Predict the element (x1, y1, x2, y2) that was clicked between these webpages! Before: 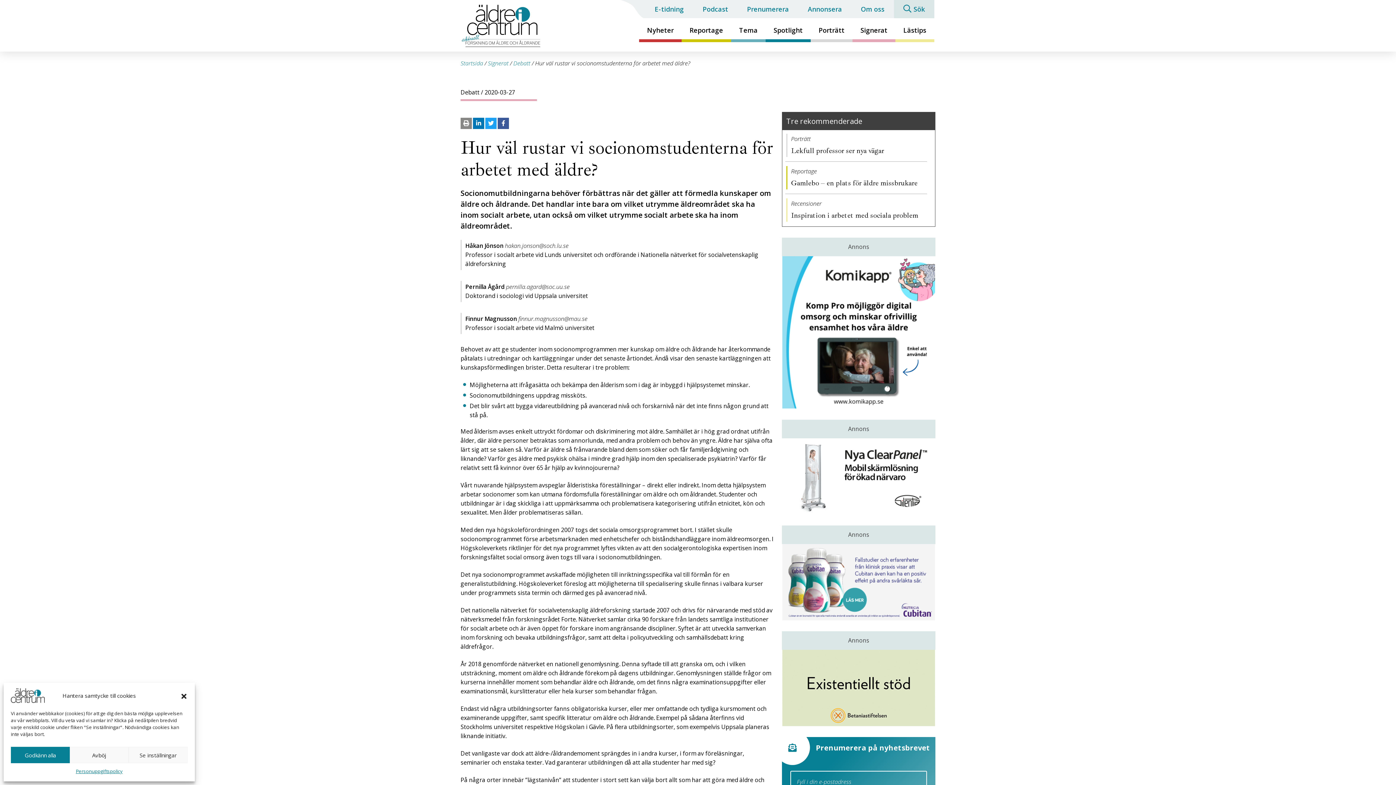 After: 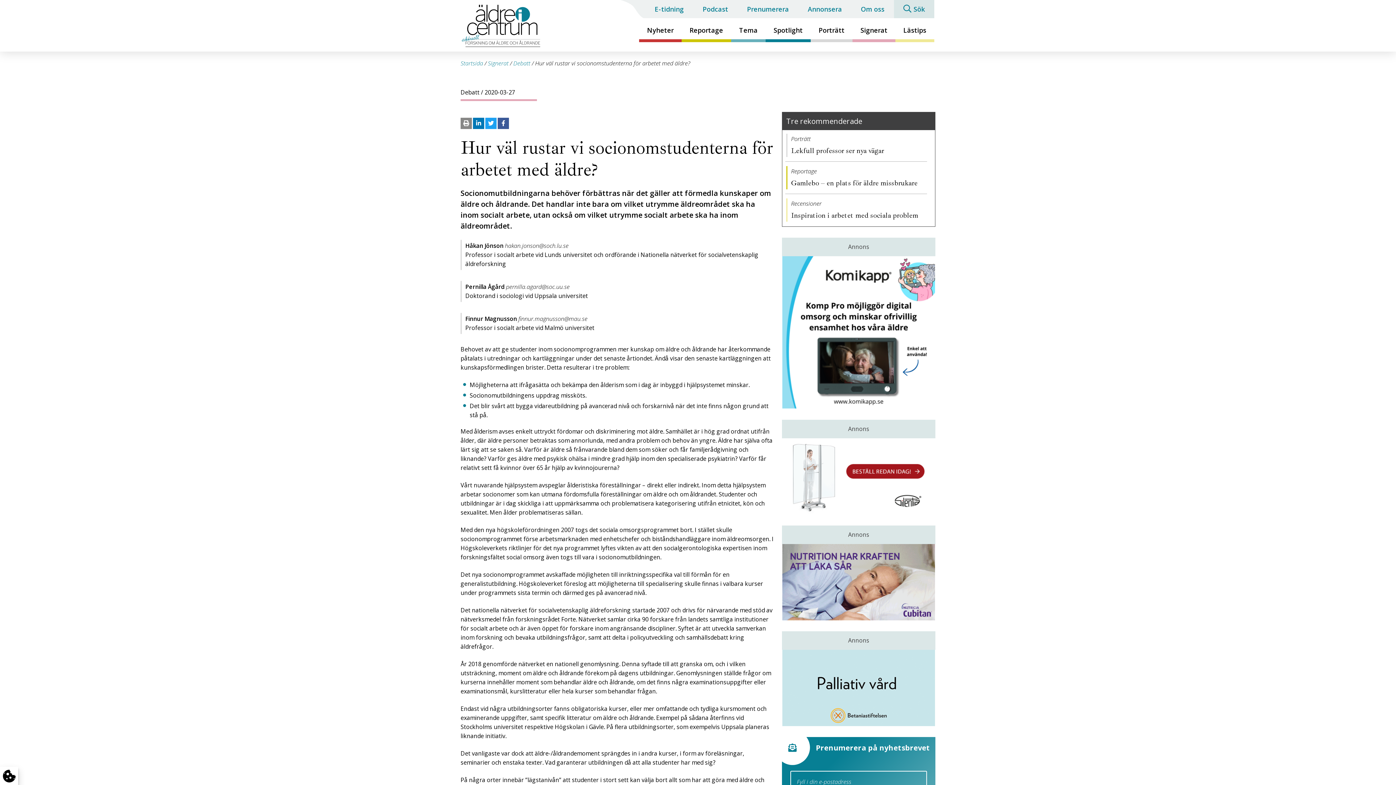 Action: label: Stäng dialogruta bbox: (180, 692, 187, 699)